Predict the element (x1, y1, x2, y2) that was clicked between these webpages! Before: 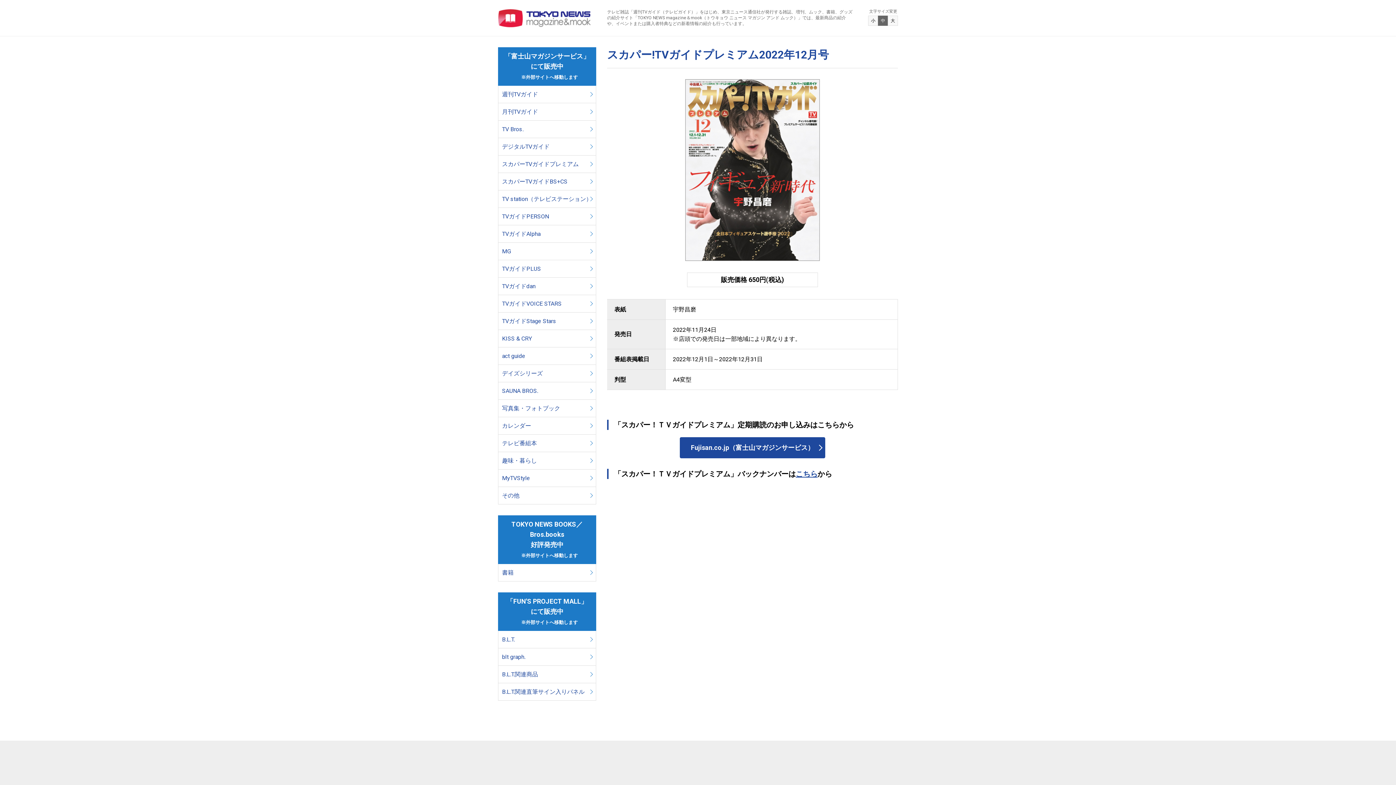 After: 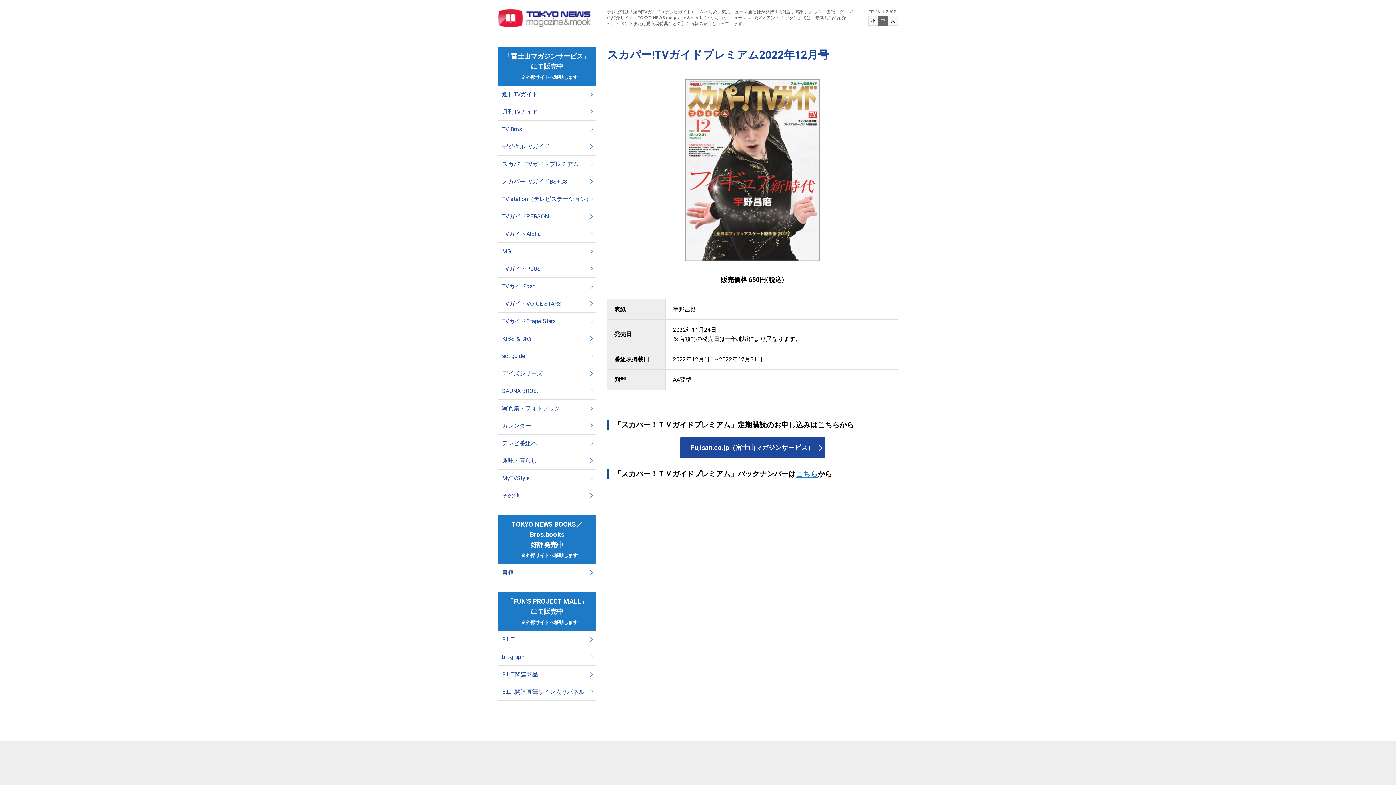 Action: bbox: (796, 469, 817, 478) label: こちら